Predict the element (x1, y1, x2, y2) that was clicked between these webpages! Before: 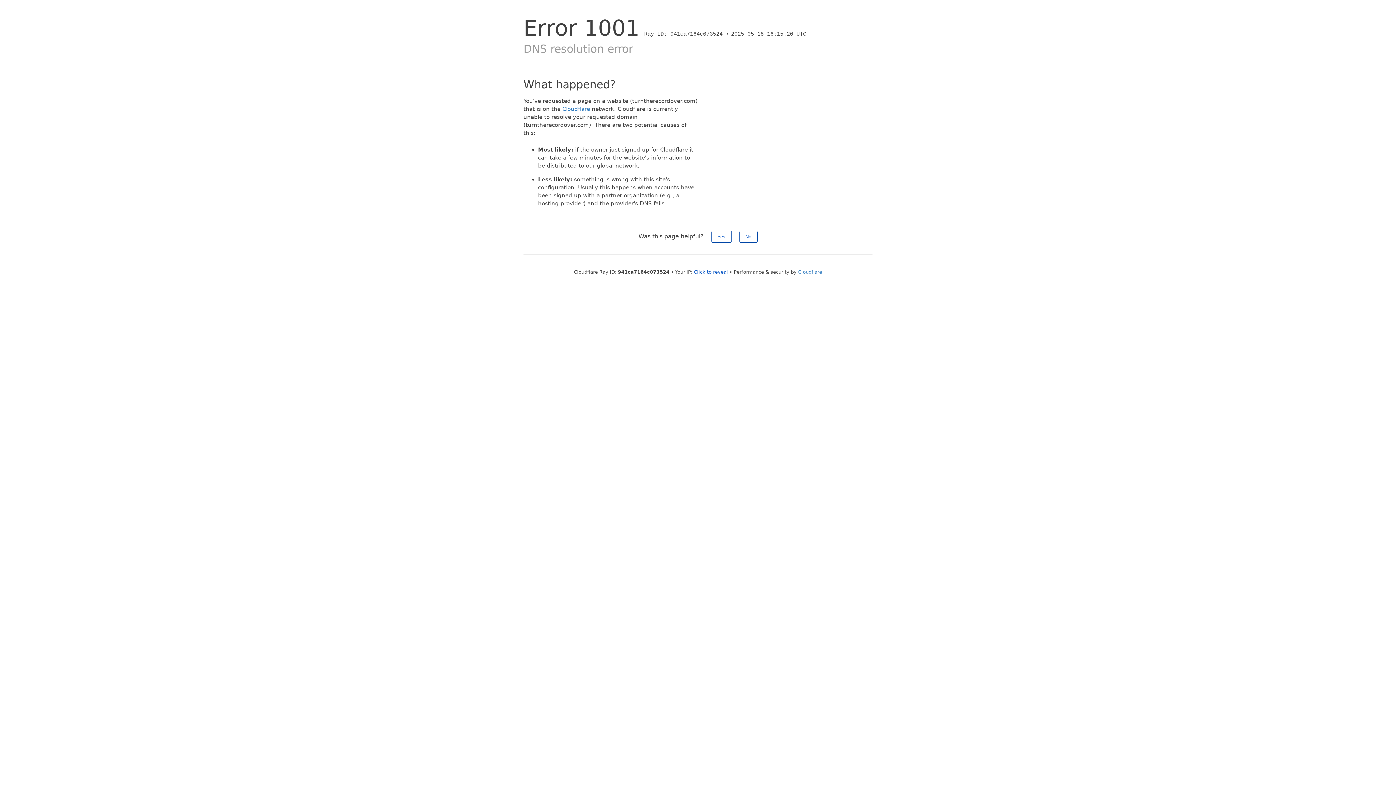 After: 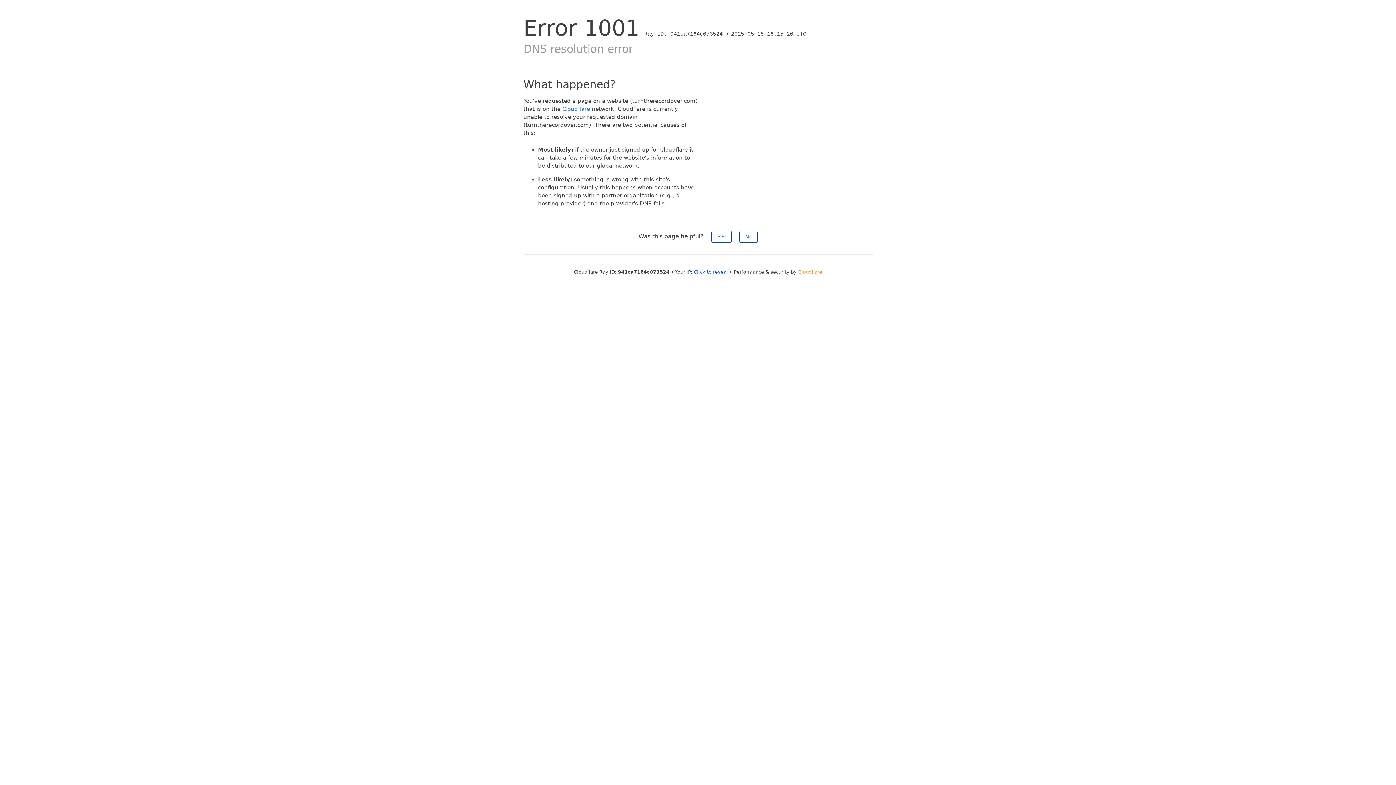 Action: label: Cloudflare bbox: (798, 269, 822, 274)